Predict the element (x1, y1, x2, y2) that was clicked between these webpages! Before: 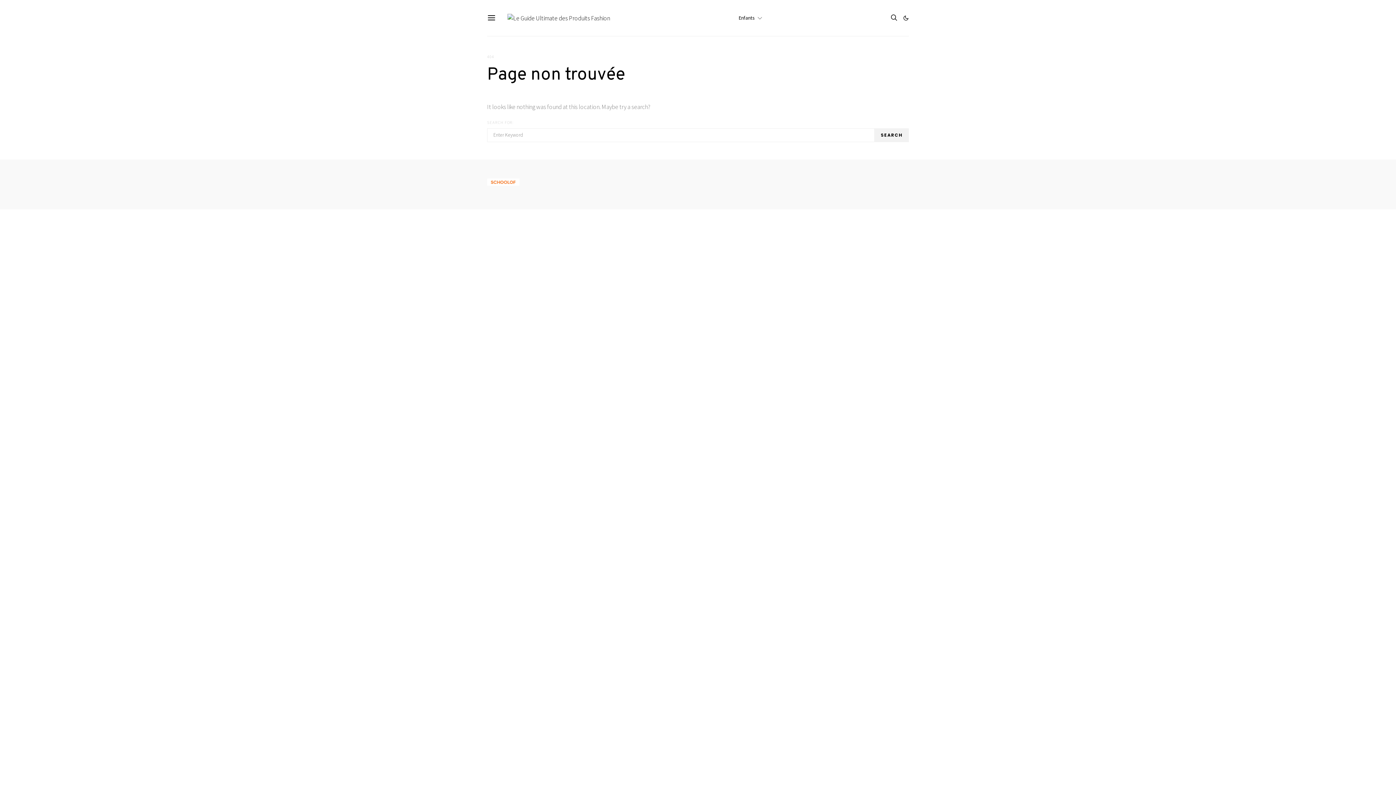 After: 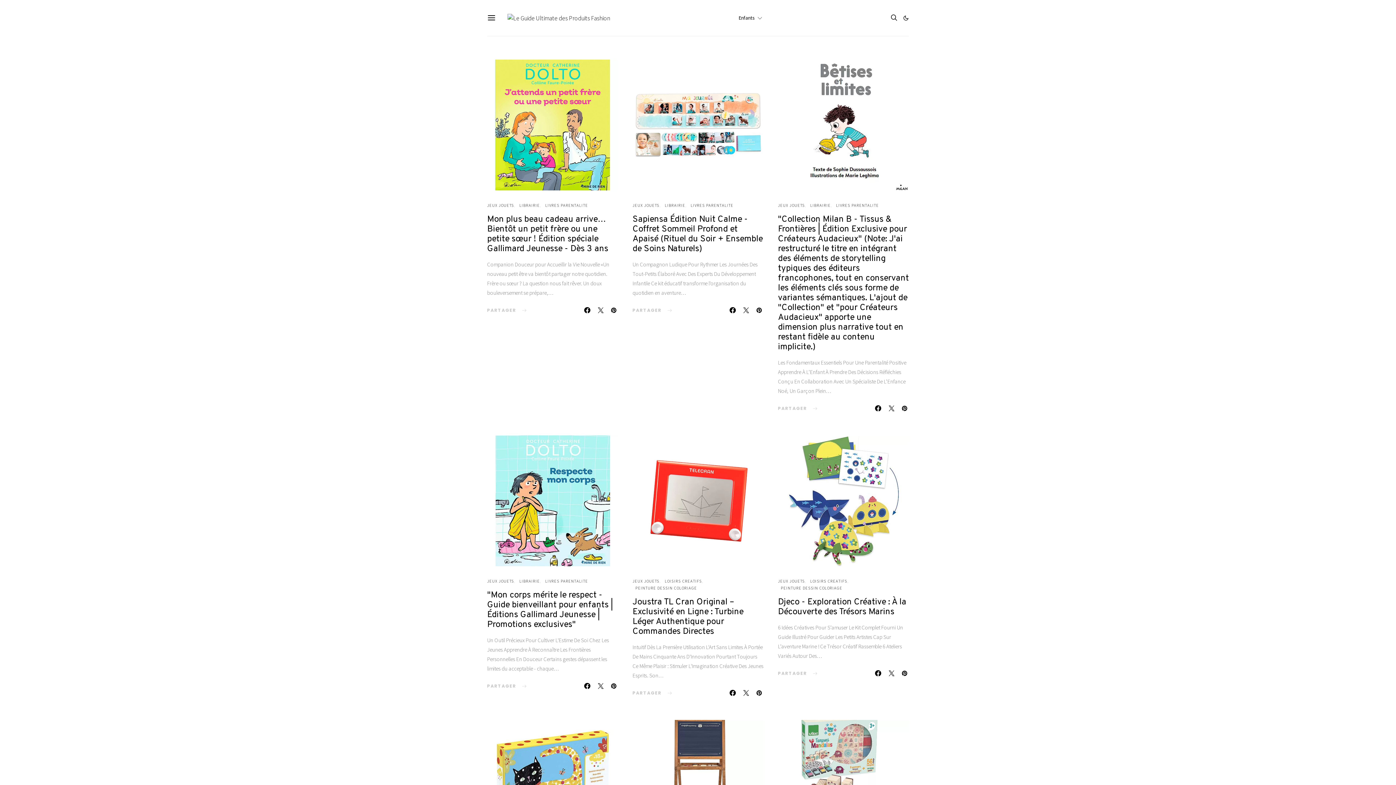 Action: bbox: (487, 177, 519, 186)